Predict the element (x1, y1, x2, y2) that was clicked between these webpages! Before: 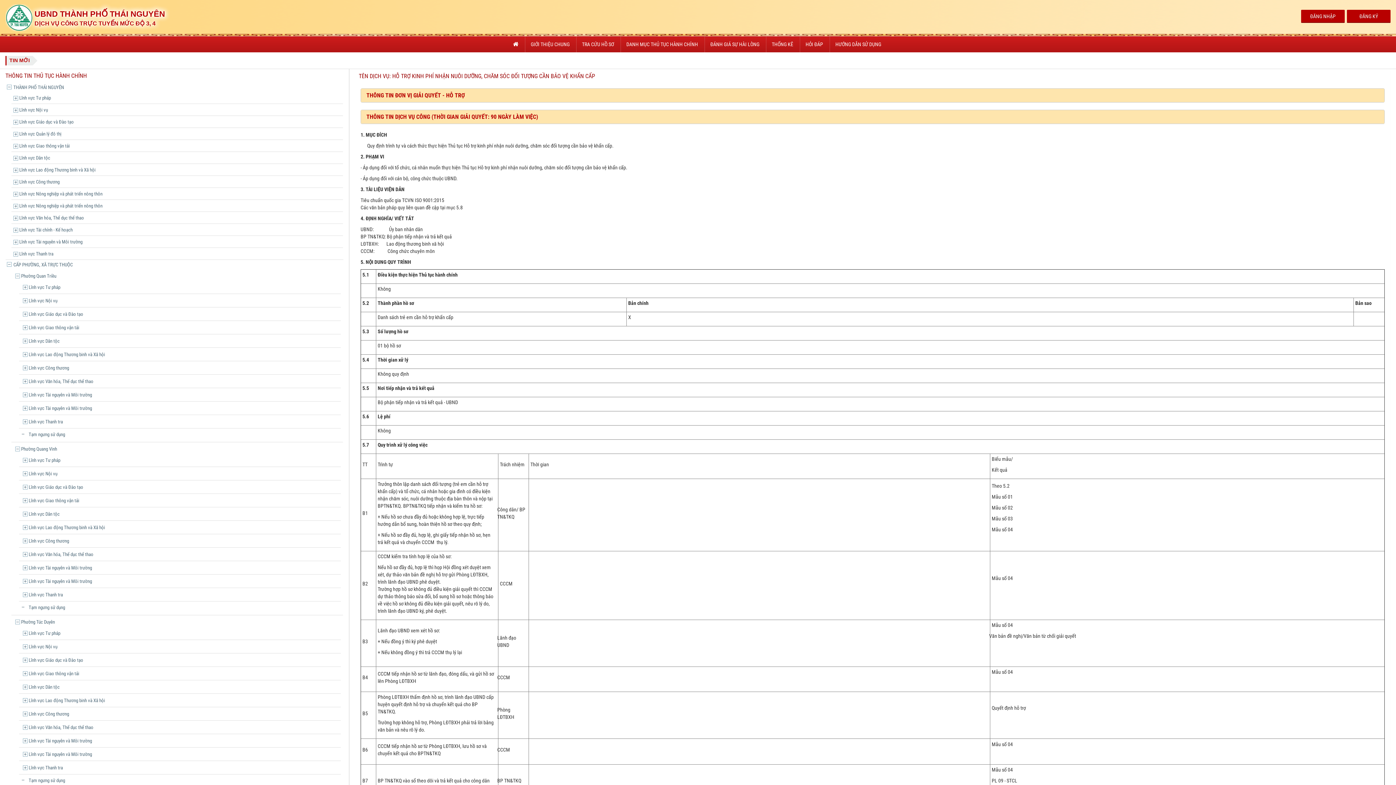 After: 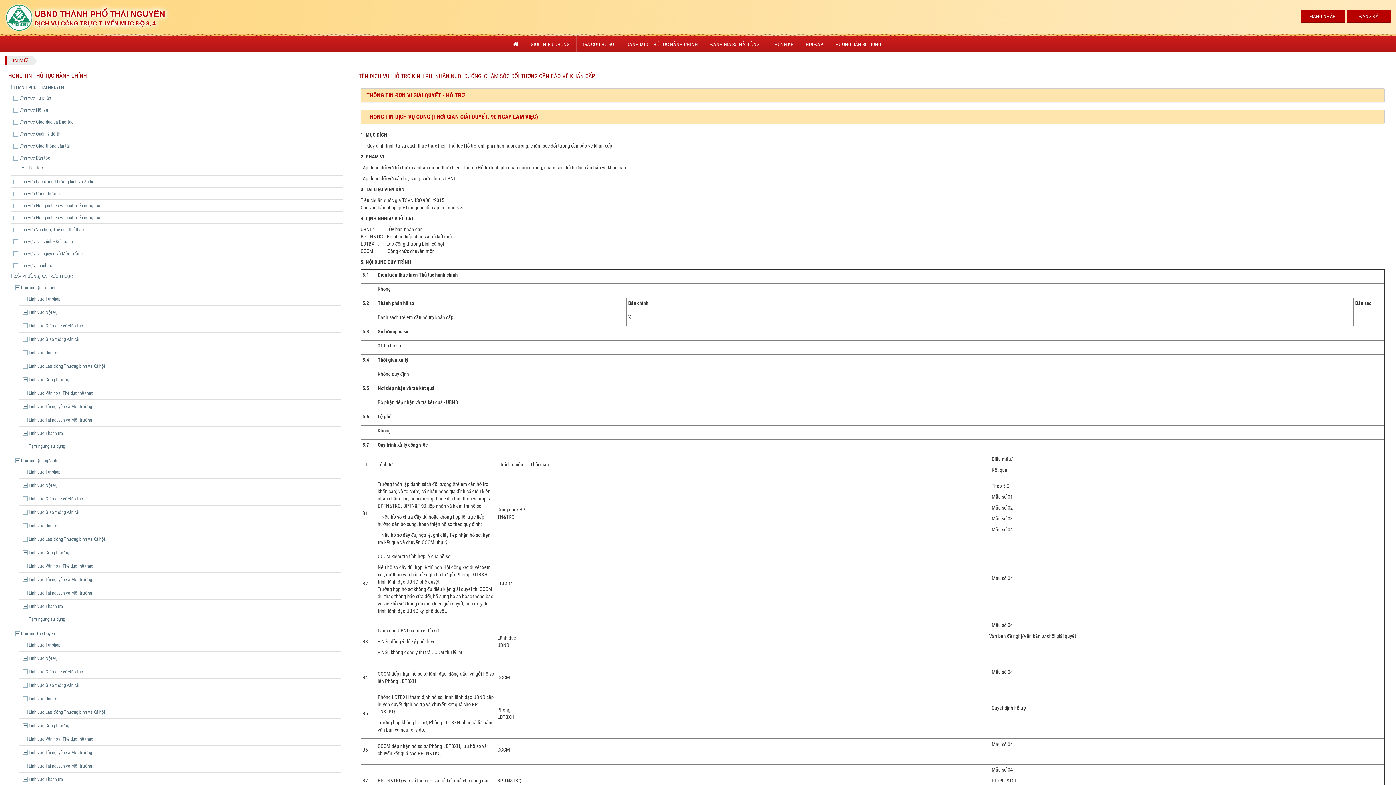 Action: bbox: (13, 155, 19, 160) label:  